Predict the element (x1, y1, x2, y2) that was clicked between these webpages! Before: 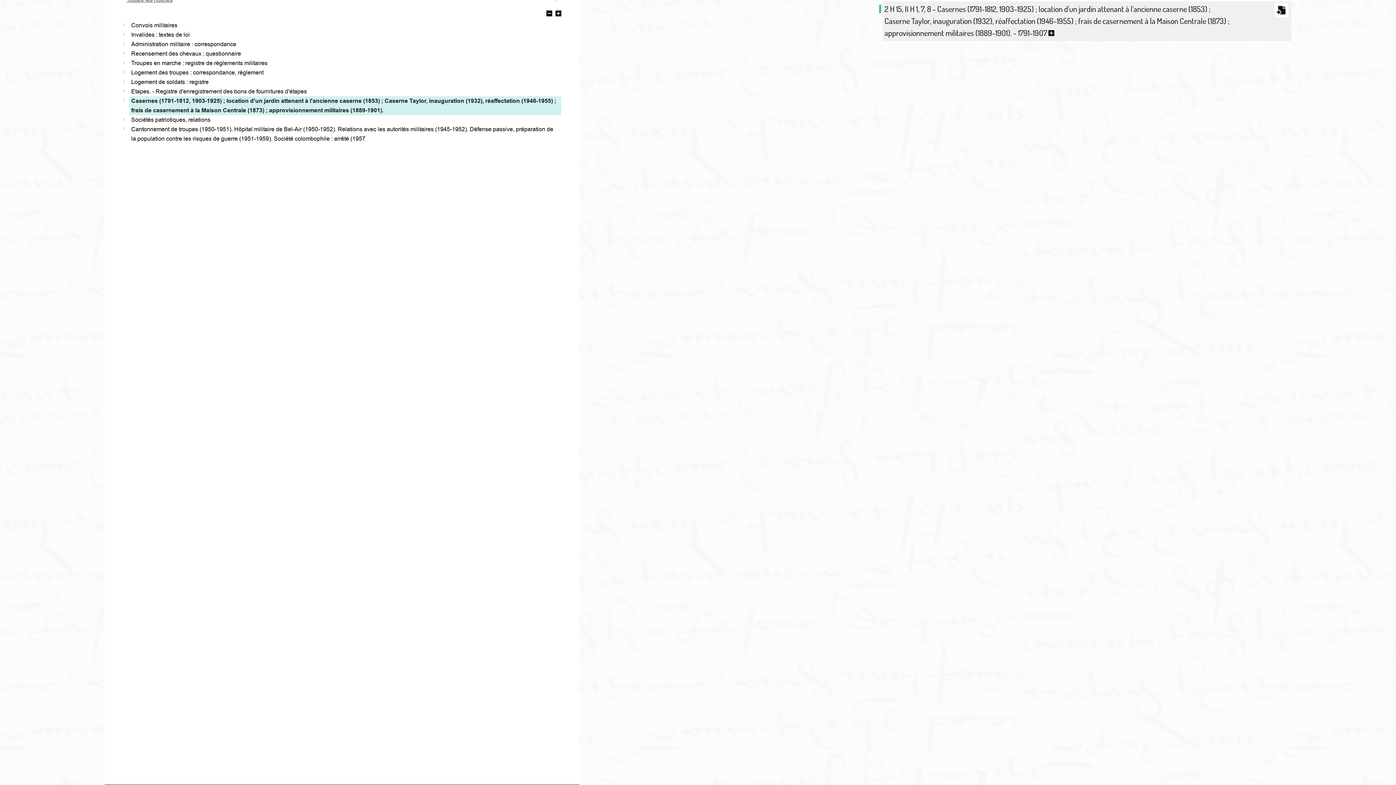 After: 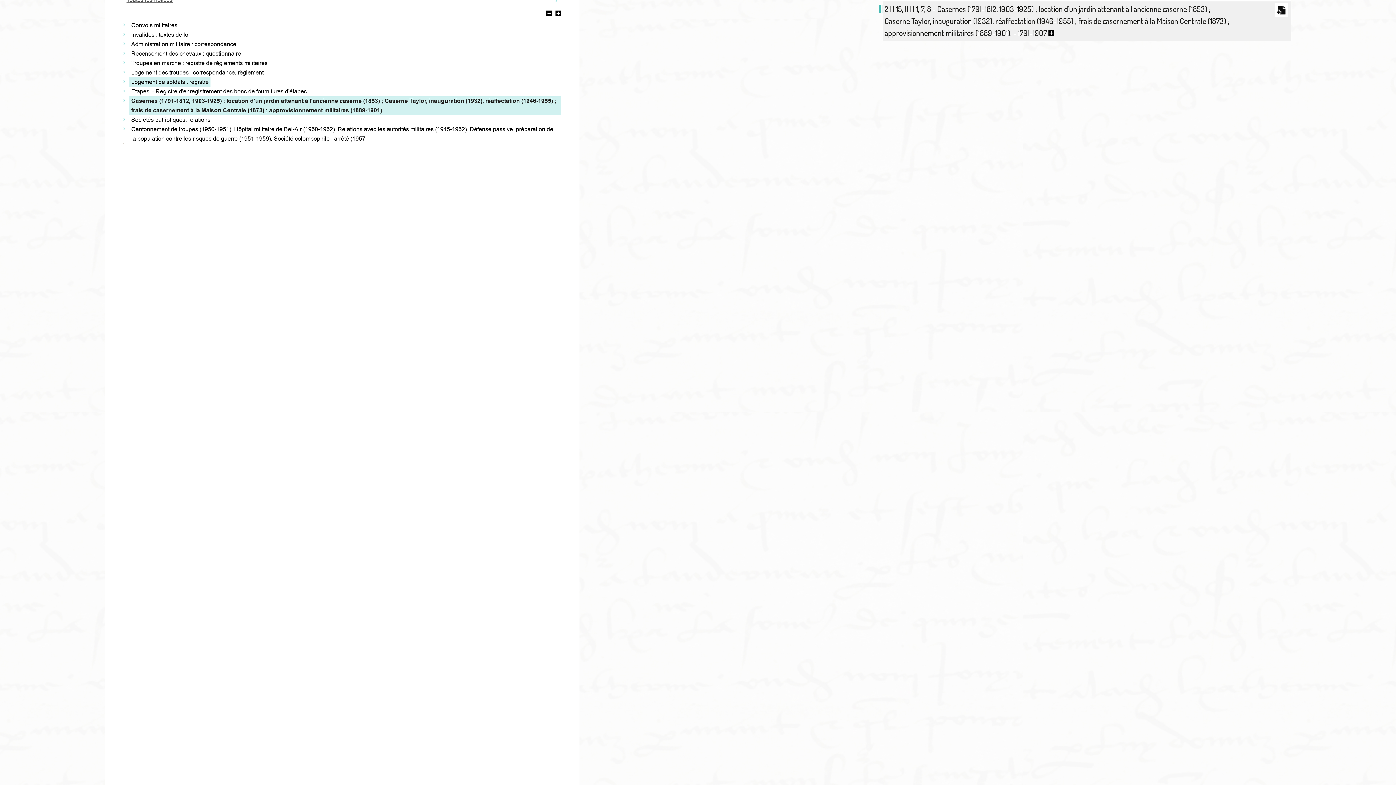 Action: bbox: (122, 79, 125, 83)